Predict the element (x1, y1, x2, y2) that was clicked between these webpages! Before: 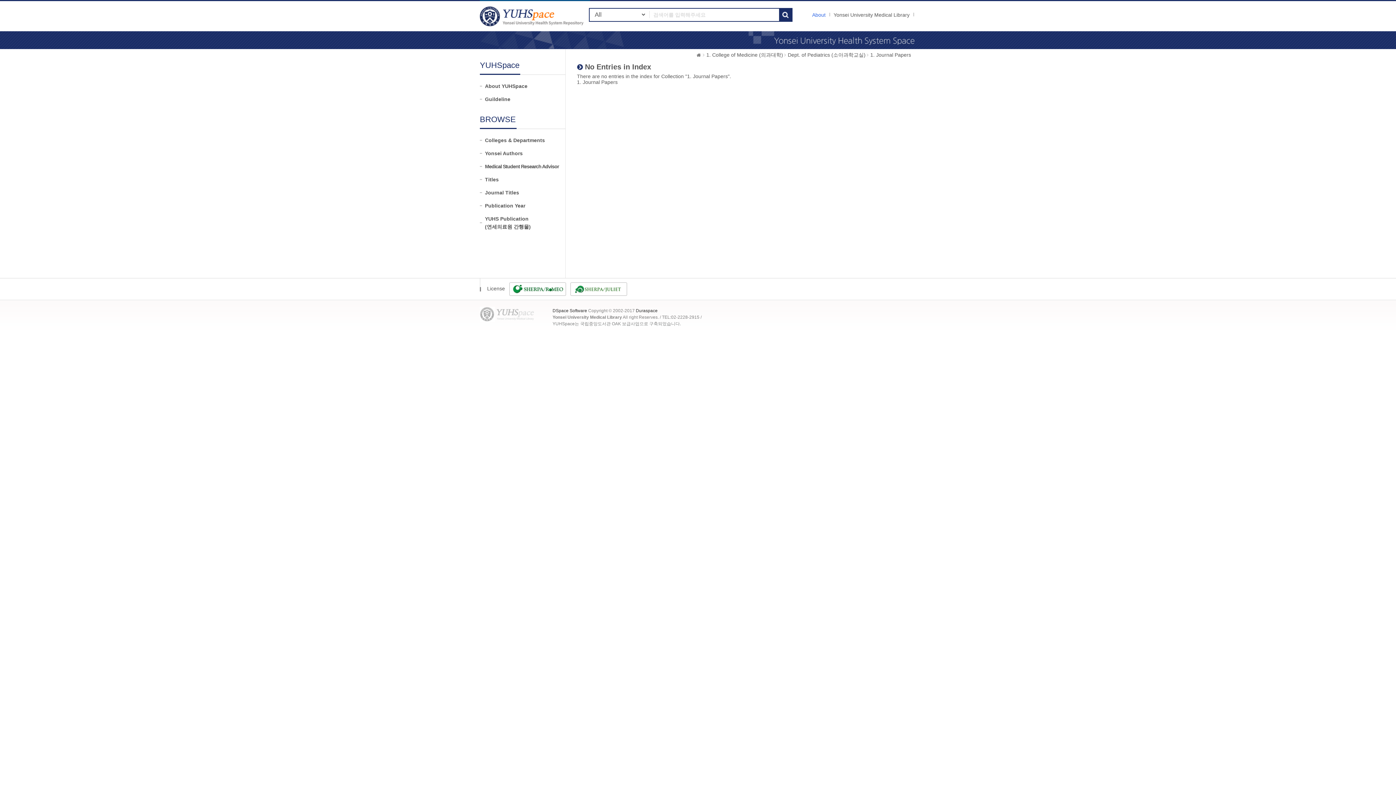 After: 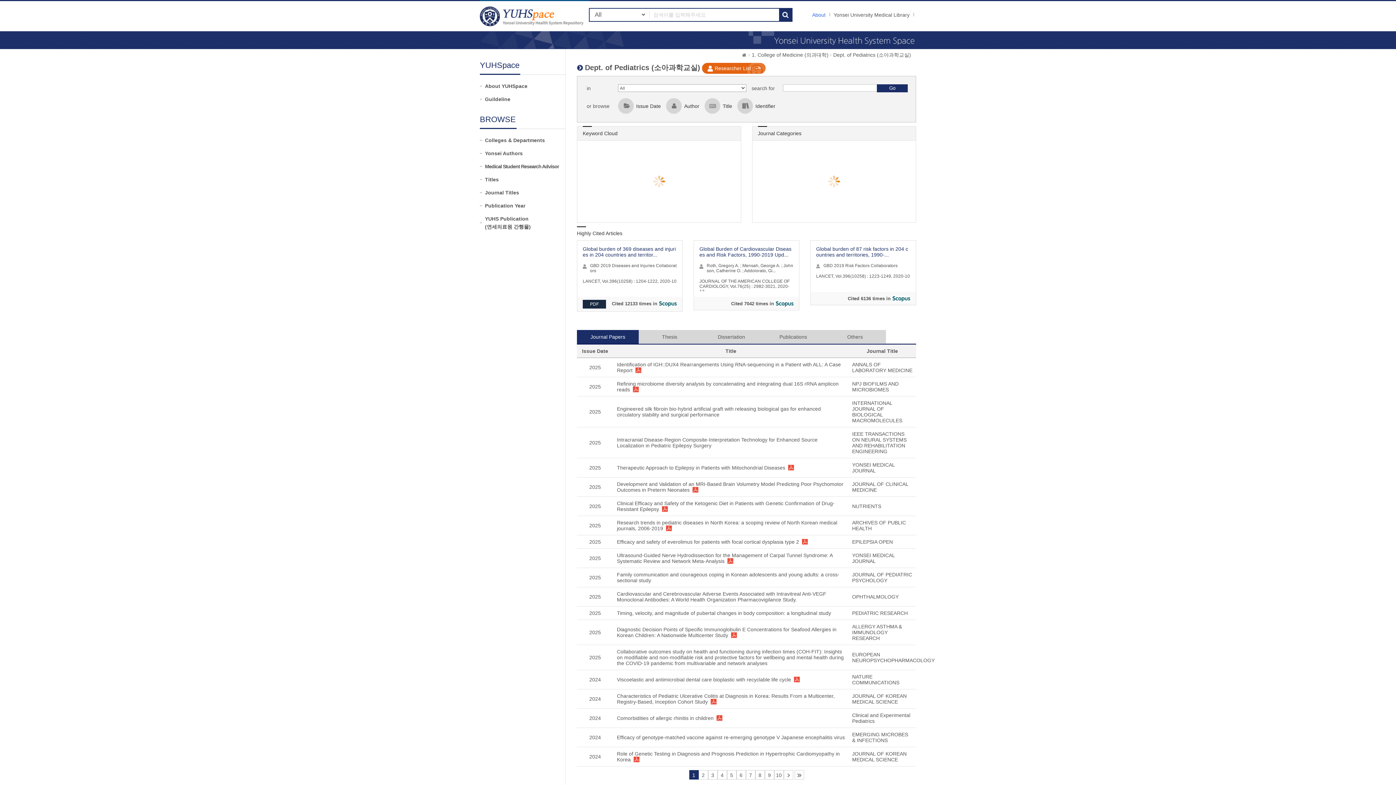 Action: label: Dept. of Pediatrics (소아과학교실) bbox: (784, 49, 865, 60)